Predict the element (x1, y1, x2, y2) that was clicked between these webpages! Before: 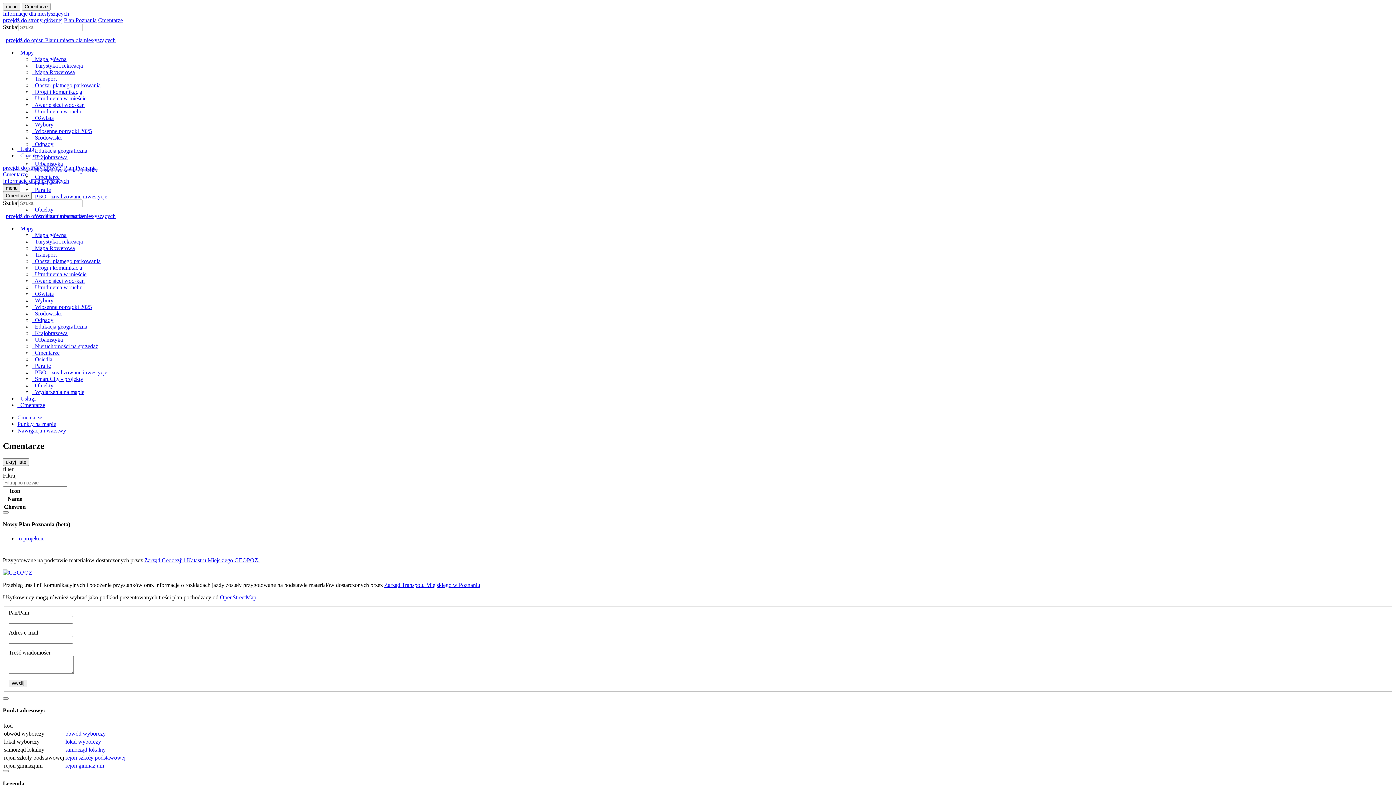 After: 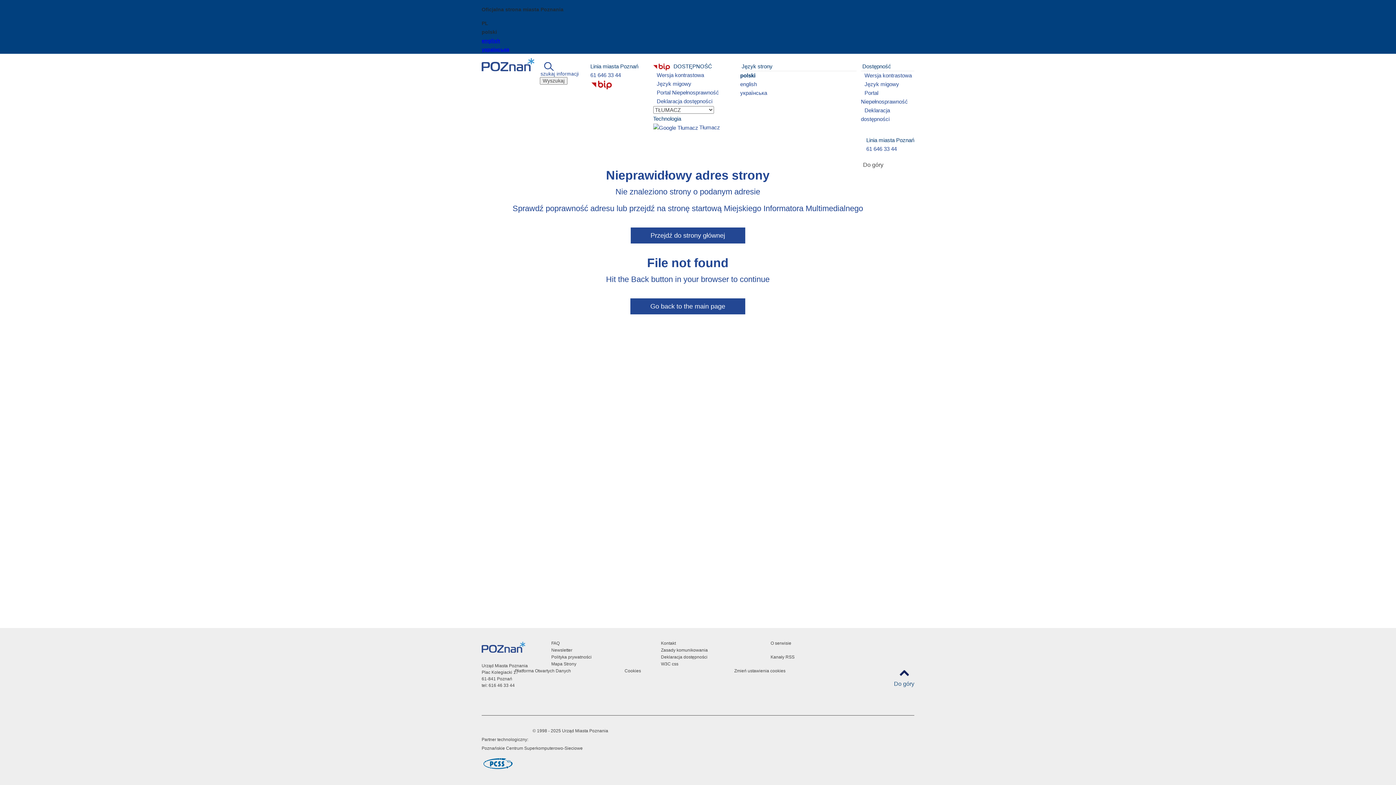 Action: bbox: (2, 177, 69, 184) label: Informacje dla niesłyszących